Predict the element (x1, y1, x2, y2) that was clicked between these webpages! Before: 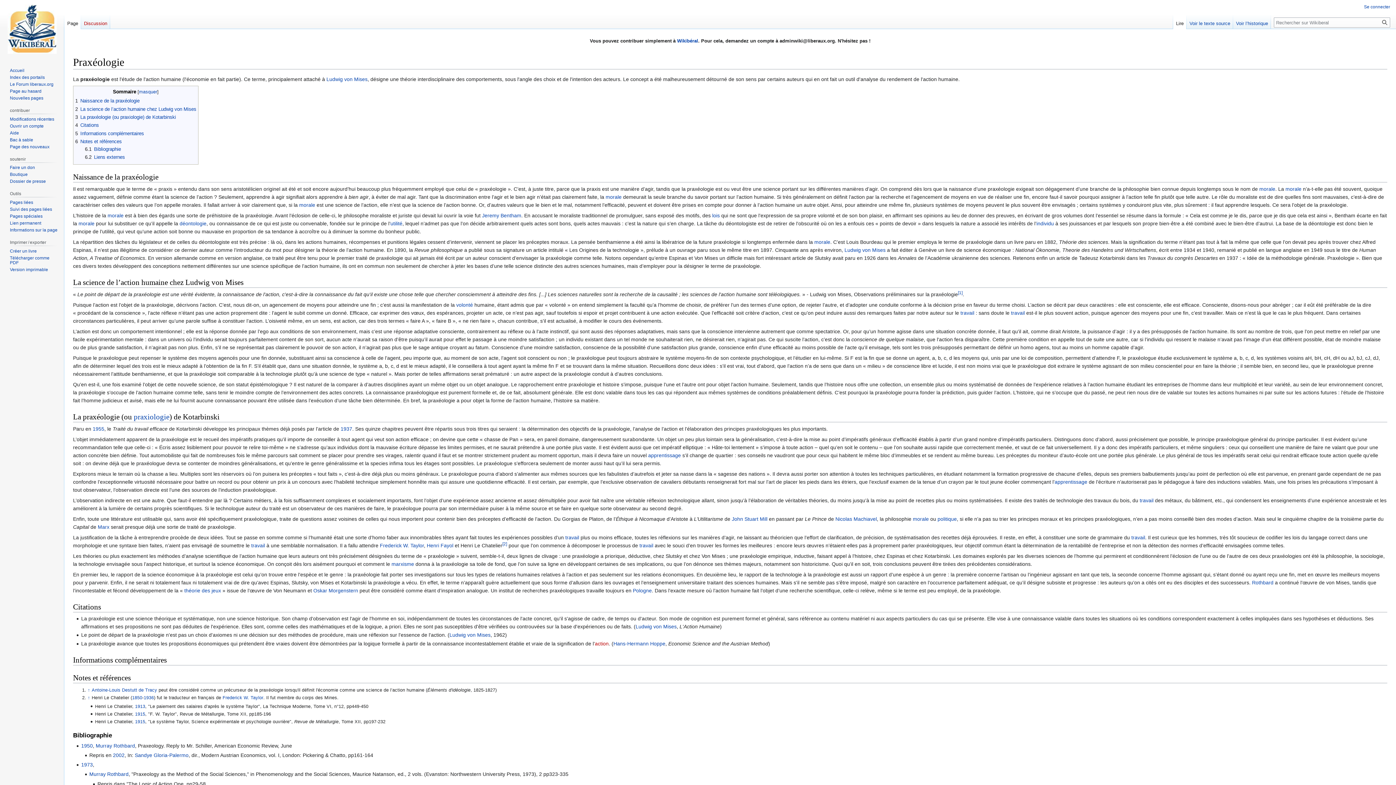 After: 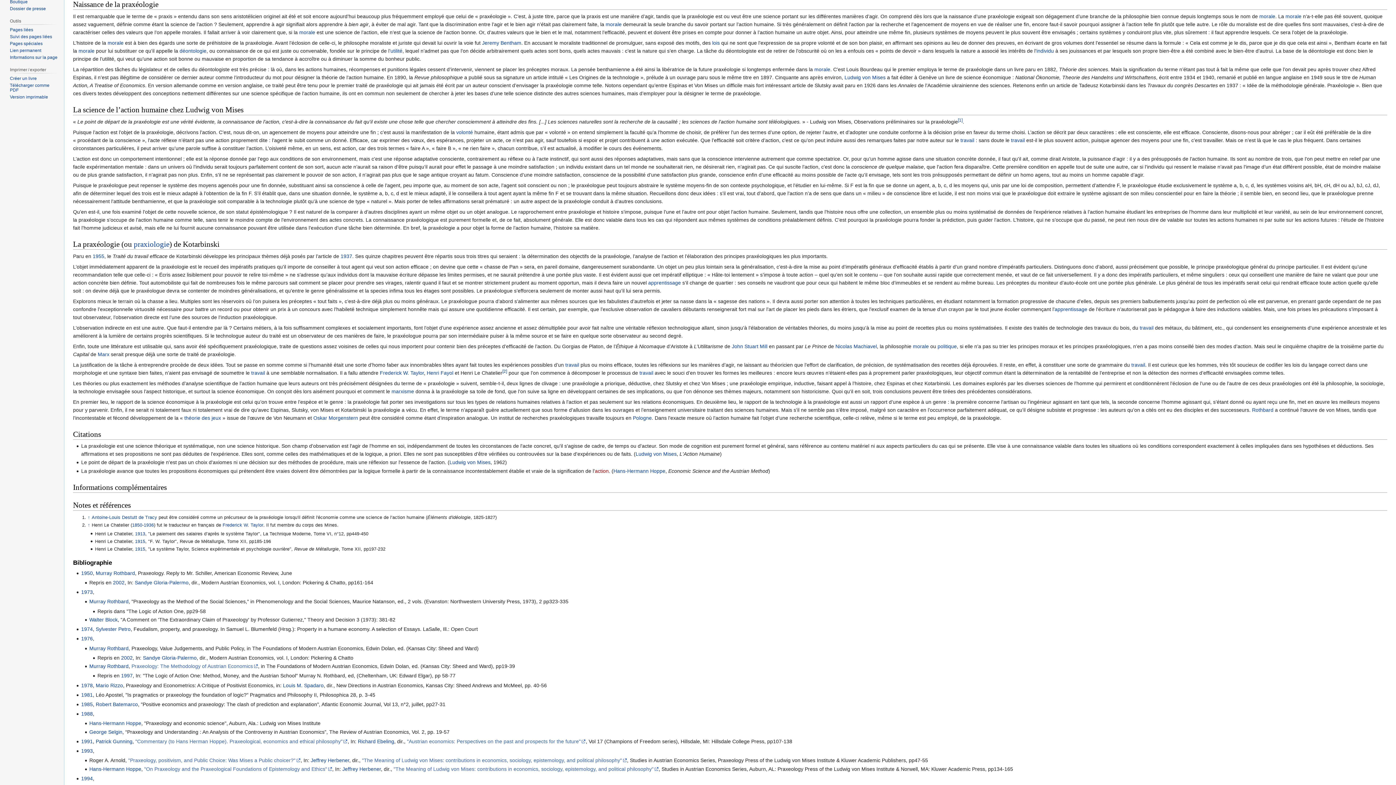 Action: label: 1	Naissance de la praxéologie bbox: (75, 98, 139, 103)